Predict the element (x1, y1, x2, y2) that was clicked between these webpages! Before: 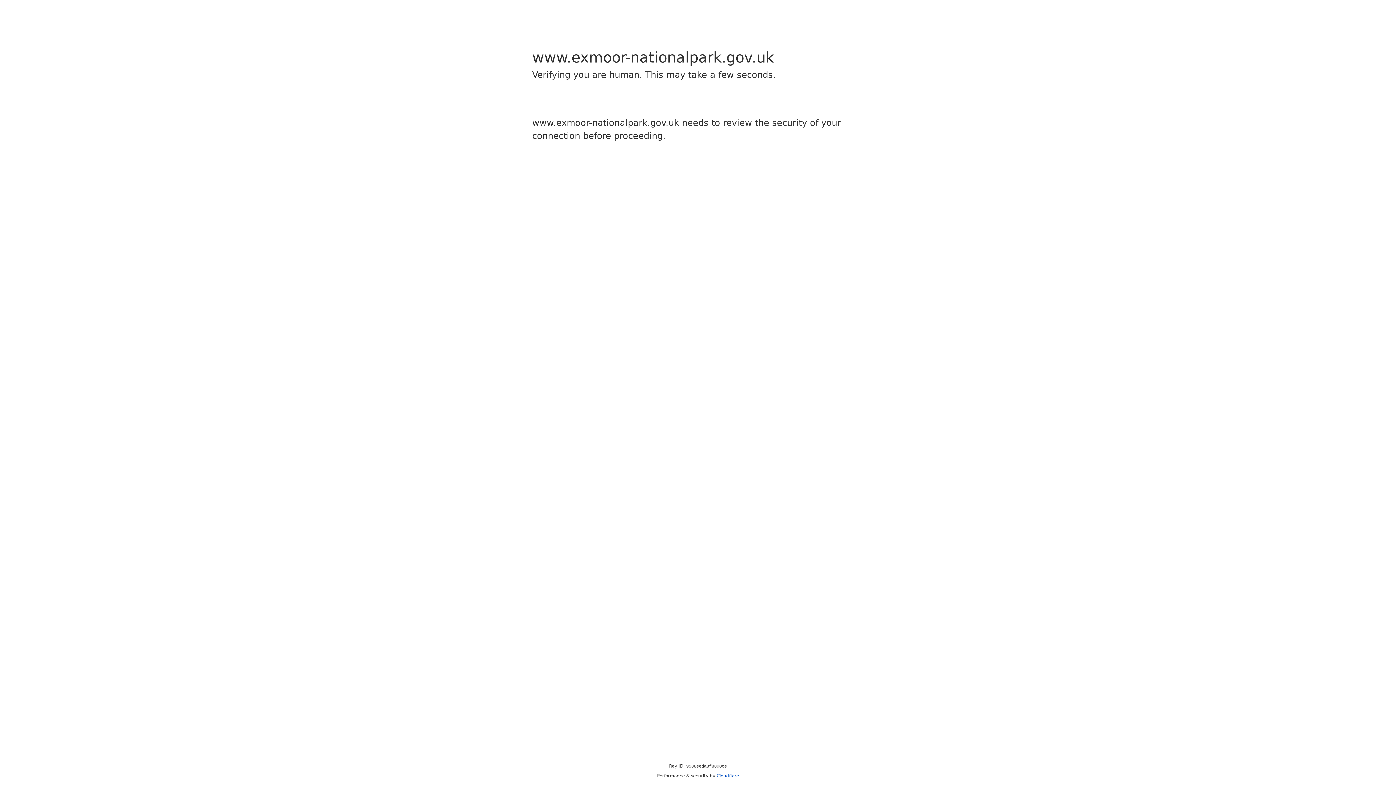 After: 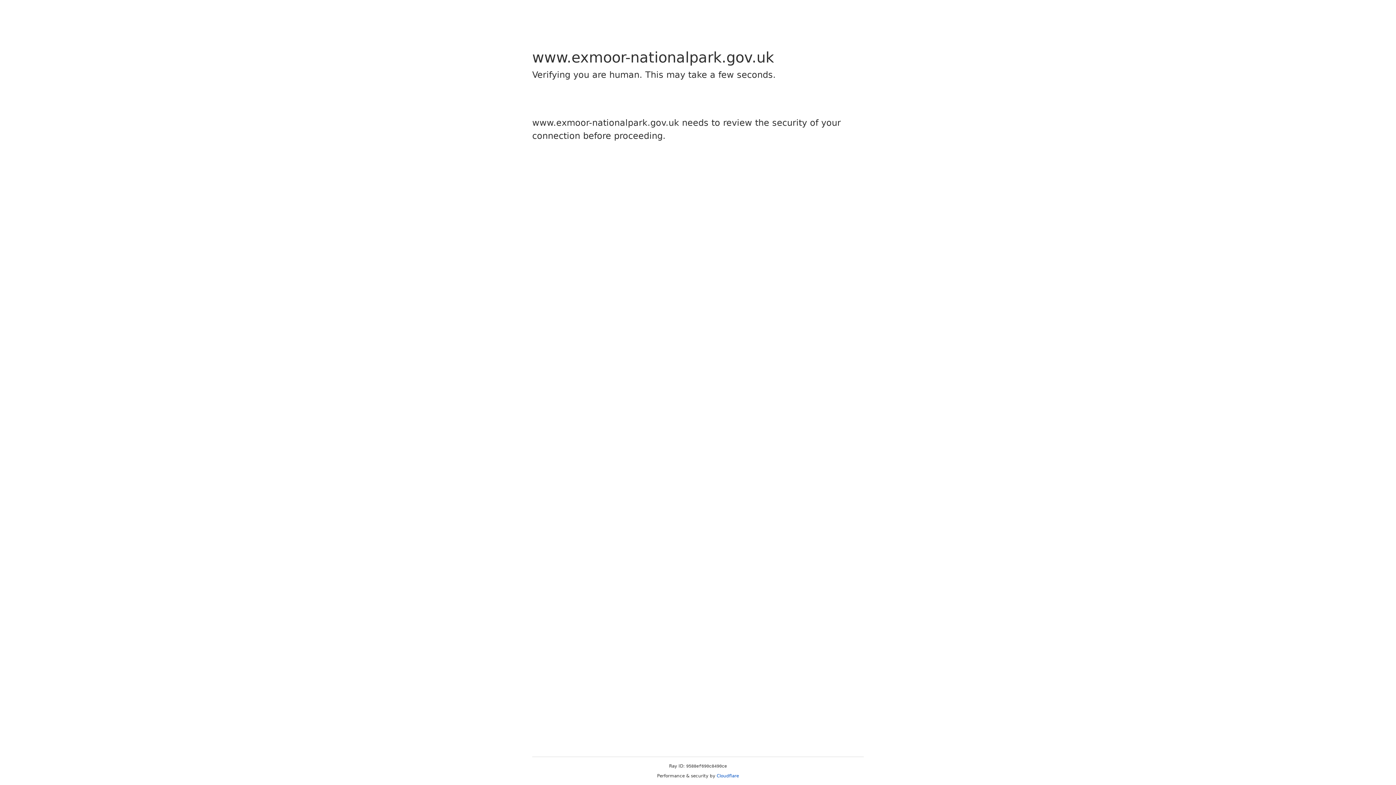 Action: label: Cloudflare bbox: (716, 773, 739, 778)